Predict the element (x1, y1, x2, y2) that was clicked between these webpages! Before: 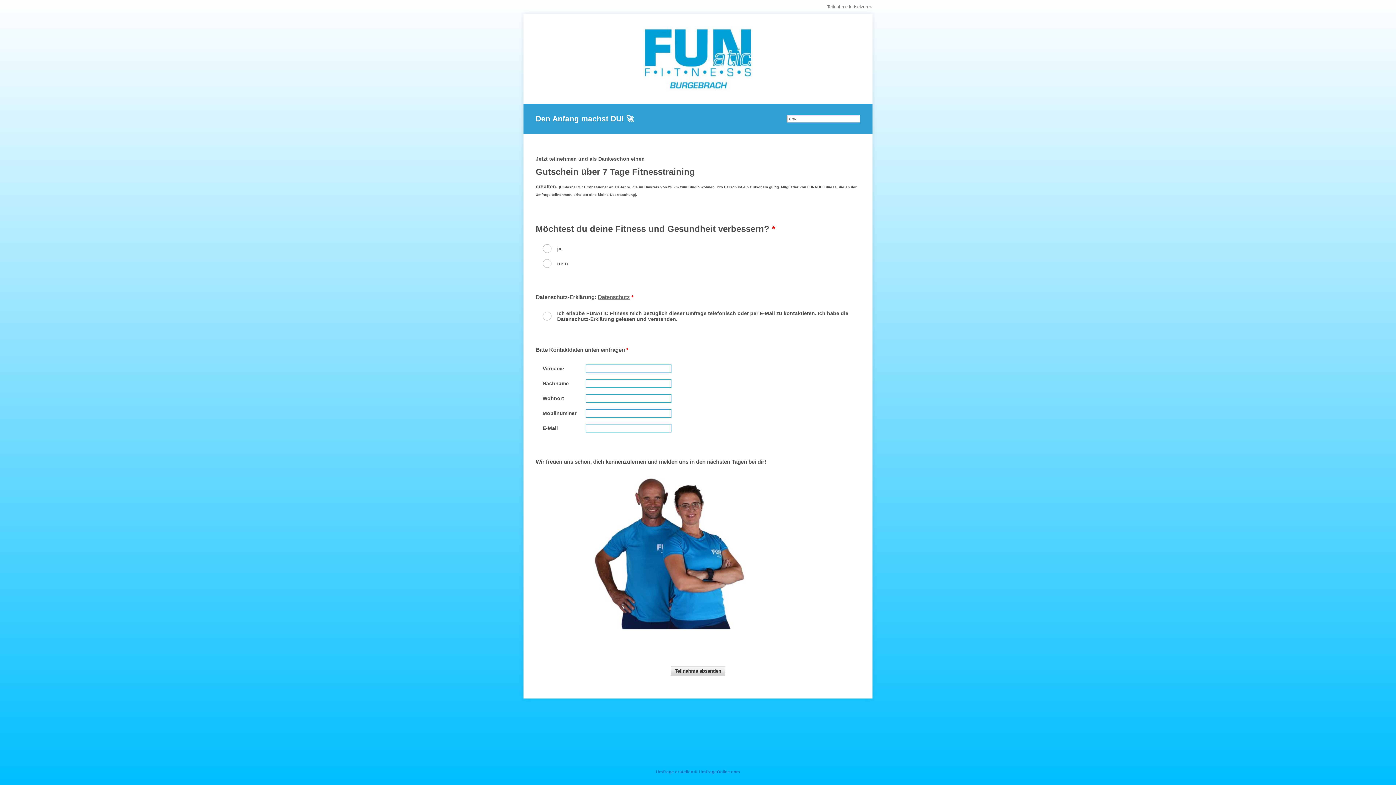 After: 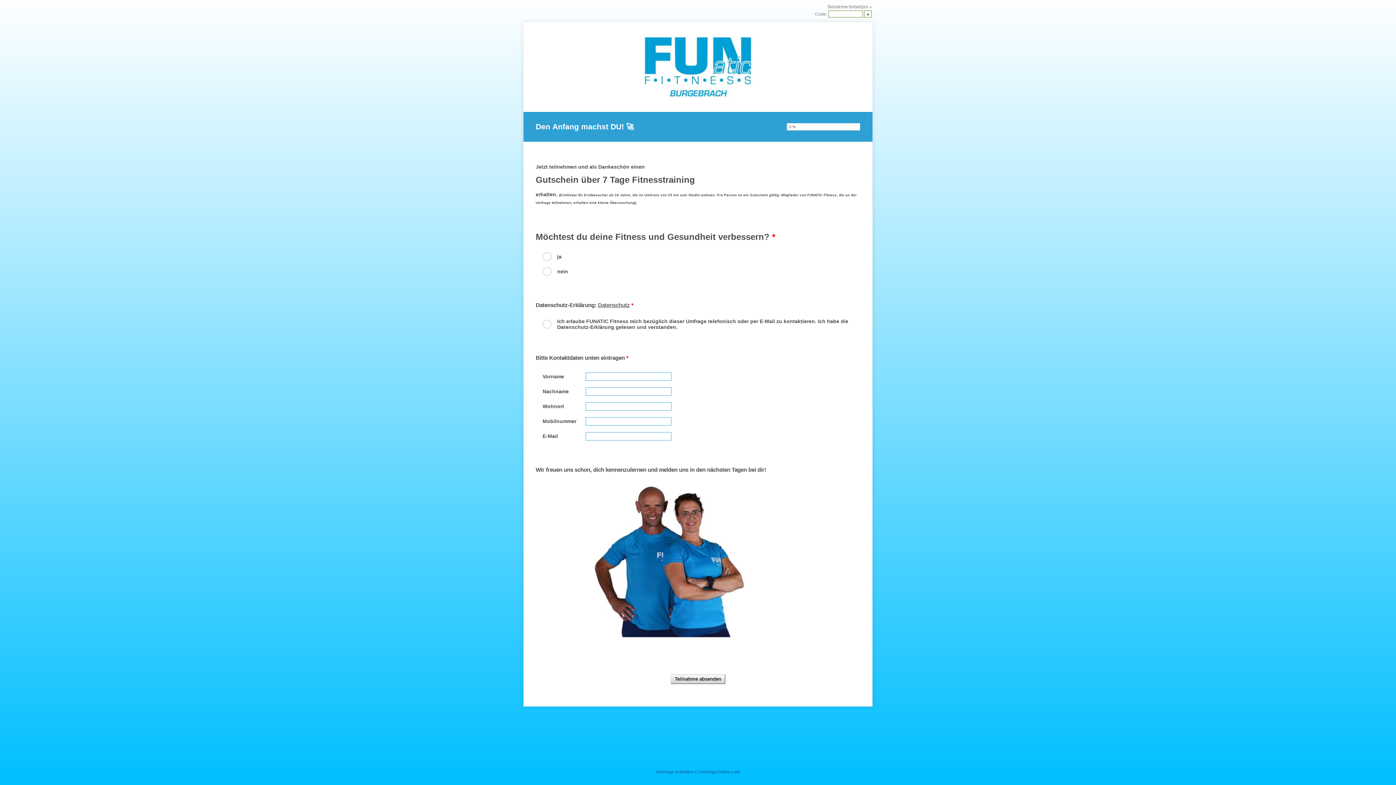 Action: bbox: (827, 4, 872, 9) label: Teilnahme fortsetzen »